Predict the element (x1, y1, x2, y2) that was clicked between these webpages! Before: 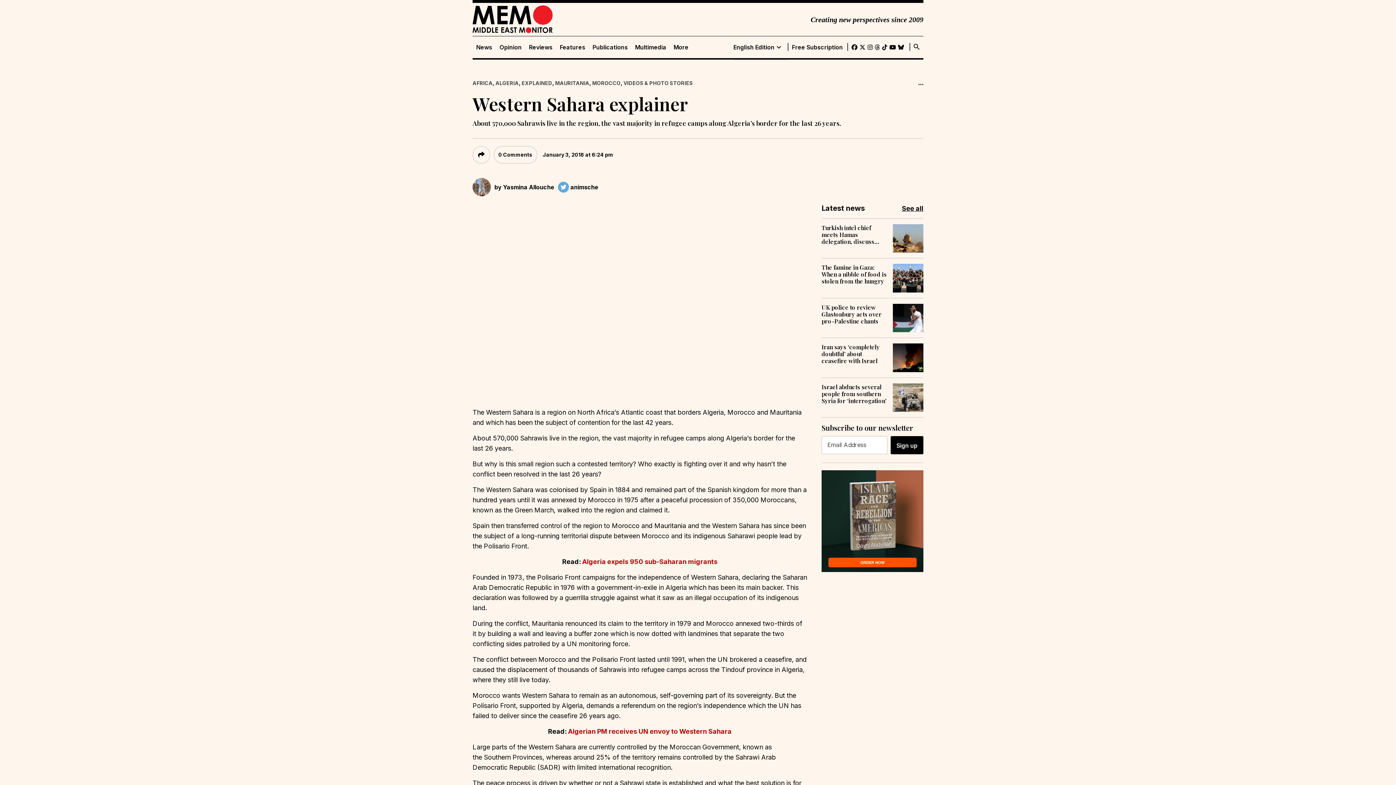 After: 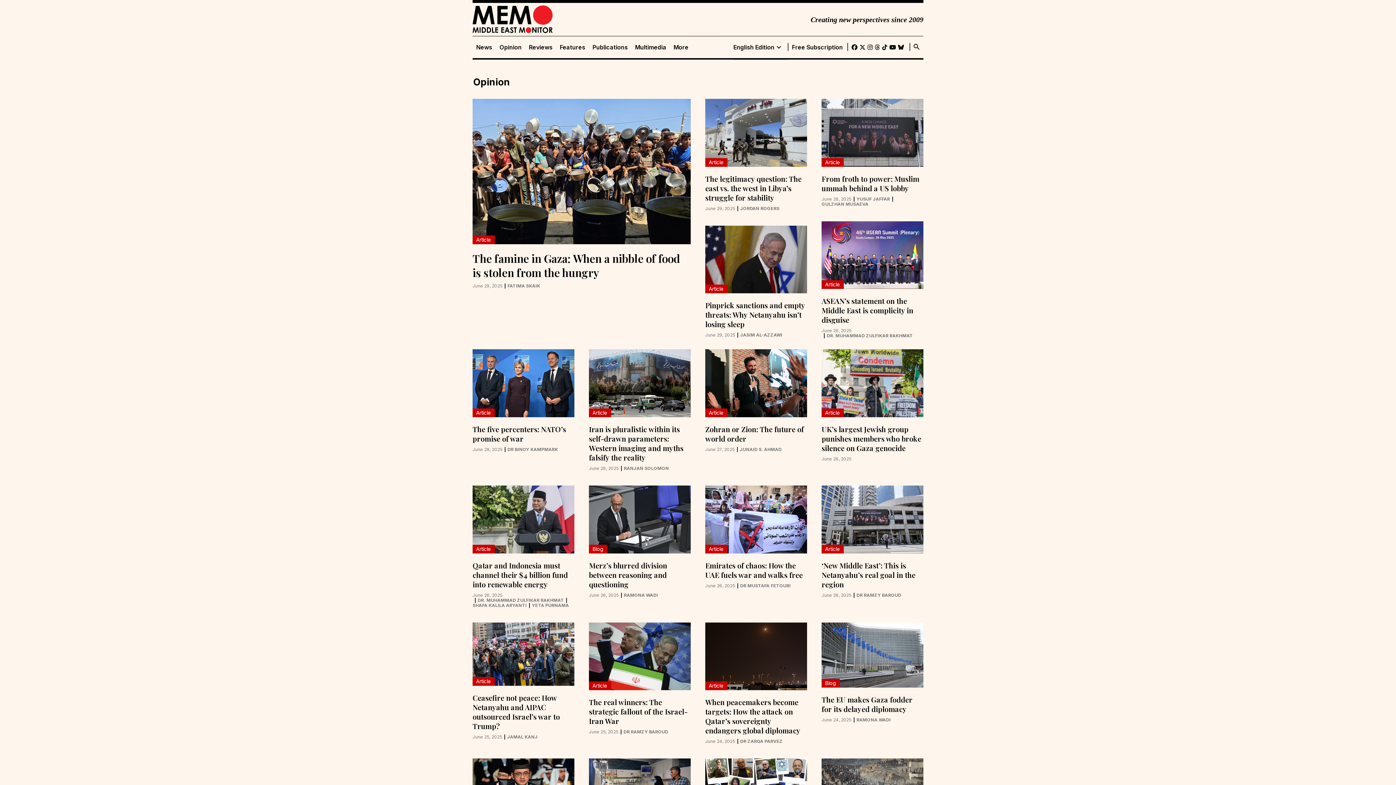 Action: label: Opinion bbox: (496, 43, 525, 50)